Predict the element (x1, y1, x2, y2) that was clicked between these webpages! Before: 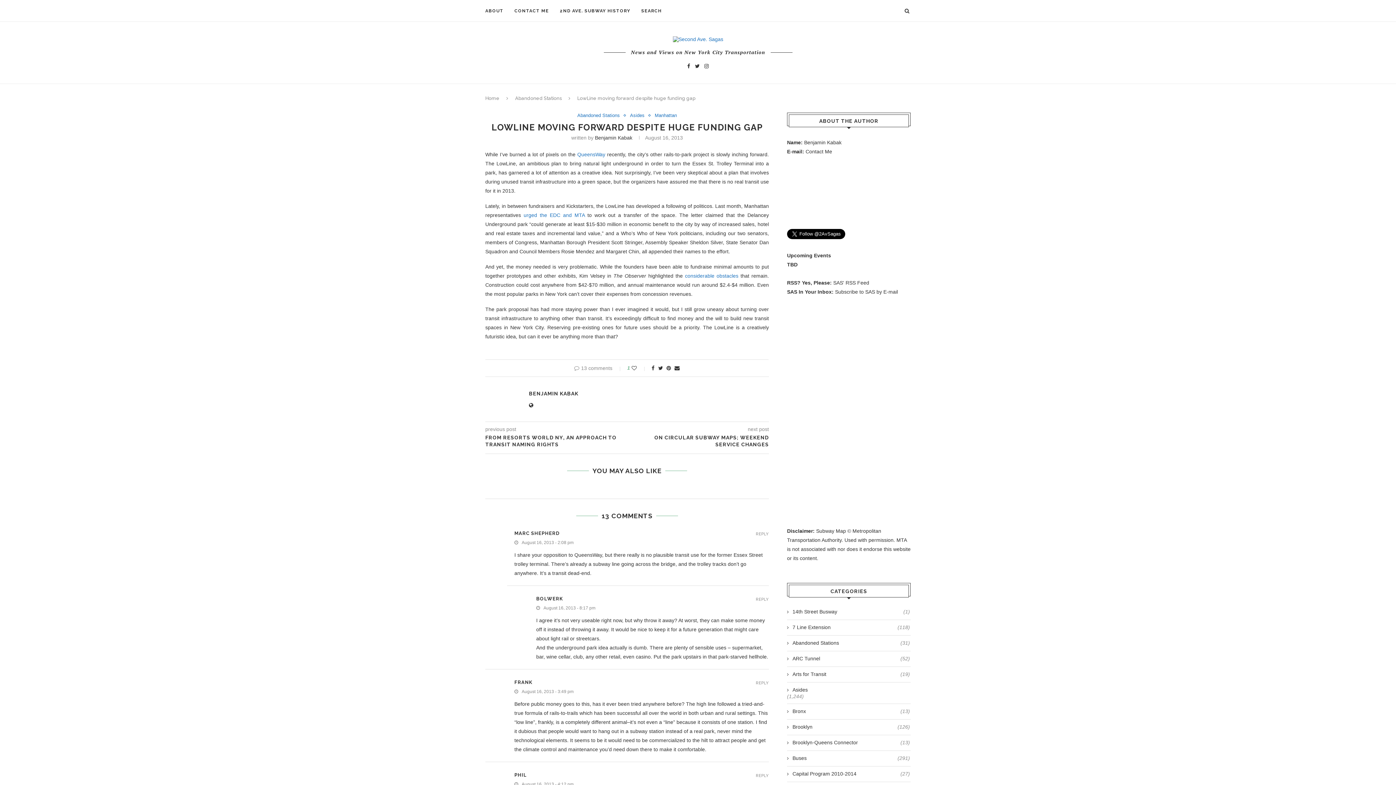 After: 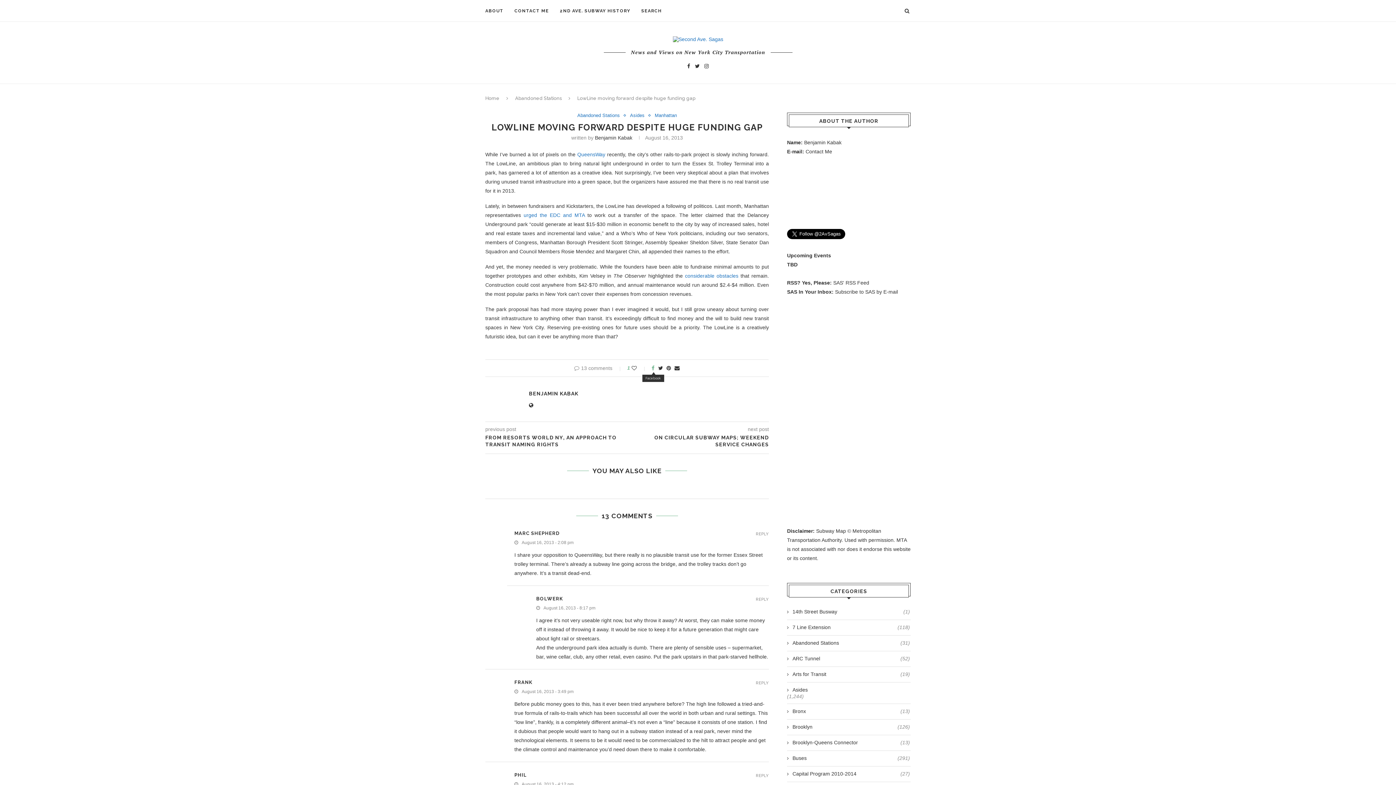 Action: bbox: (651, 365, 654, 371)